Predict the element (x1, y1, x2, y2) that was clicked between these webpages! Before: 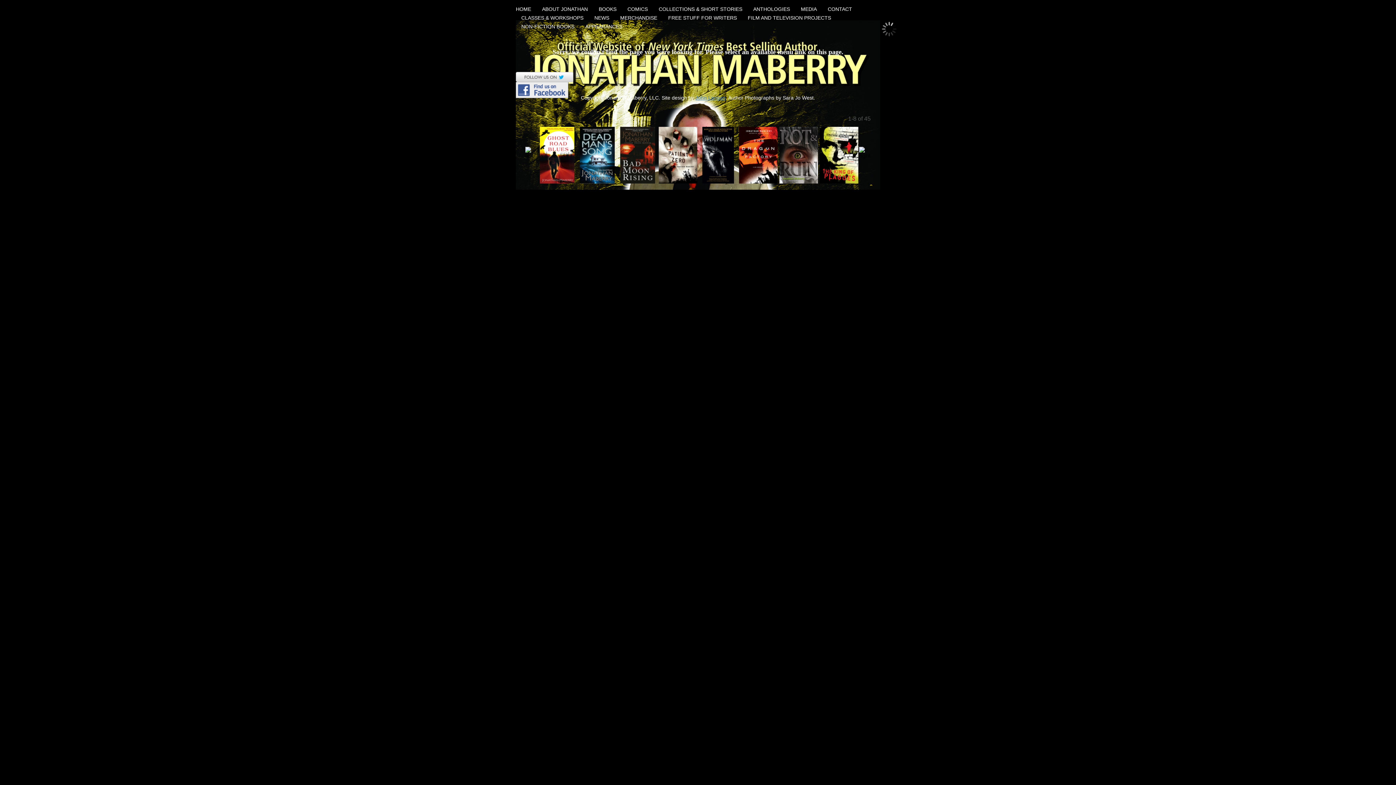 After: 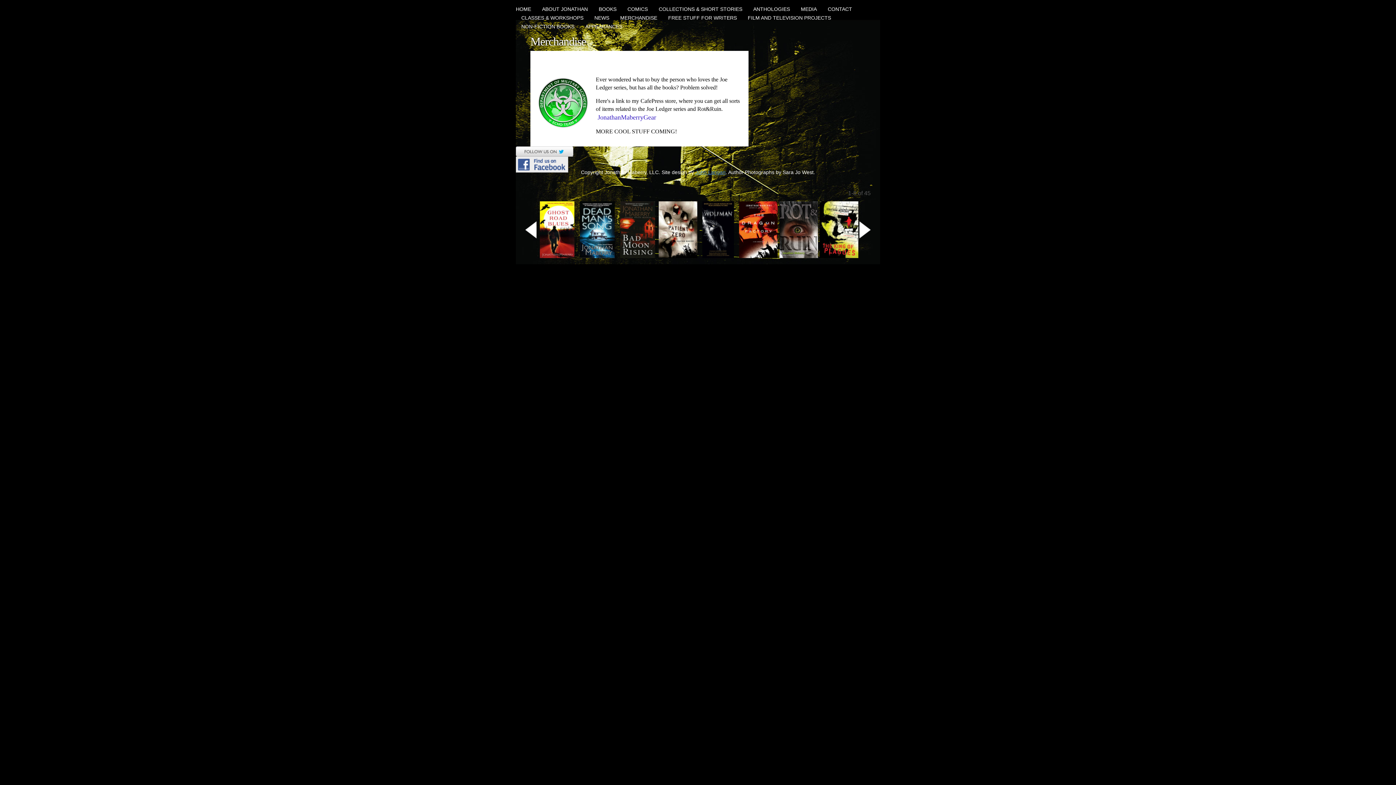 Action: bbox: (614, 14, 662, 20) label: MERCHANDISE